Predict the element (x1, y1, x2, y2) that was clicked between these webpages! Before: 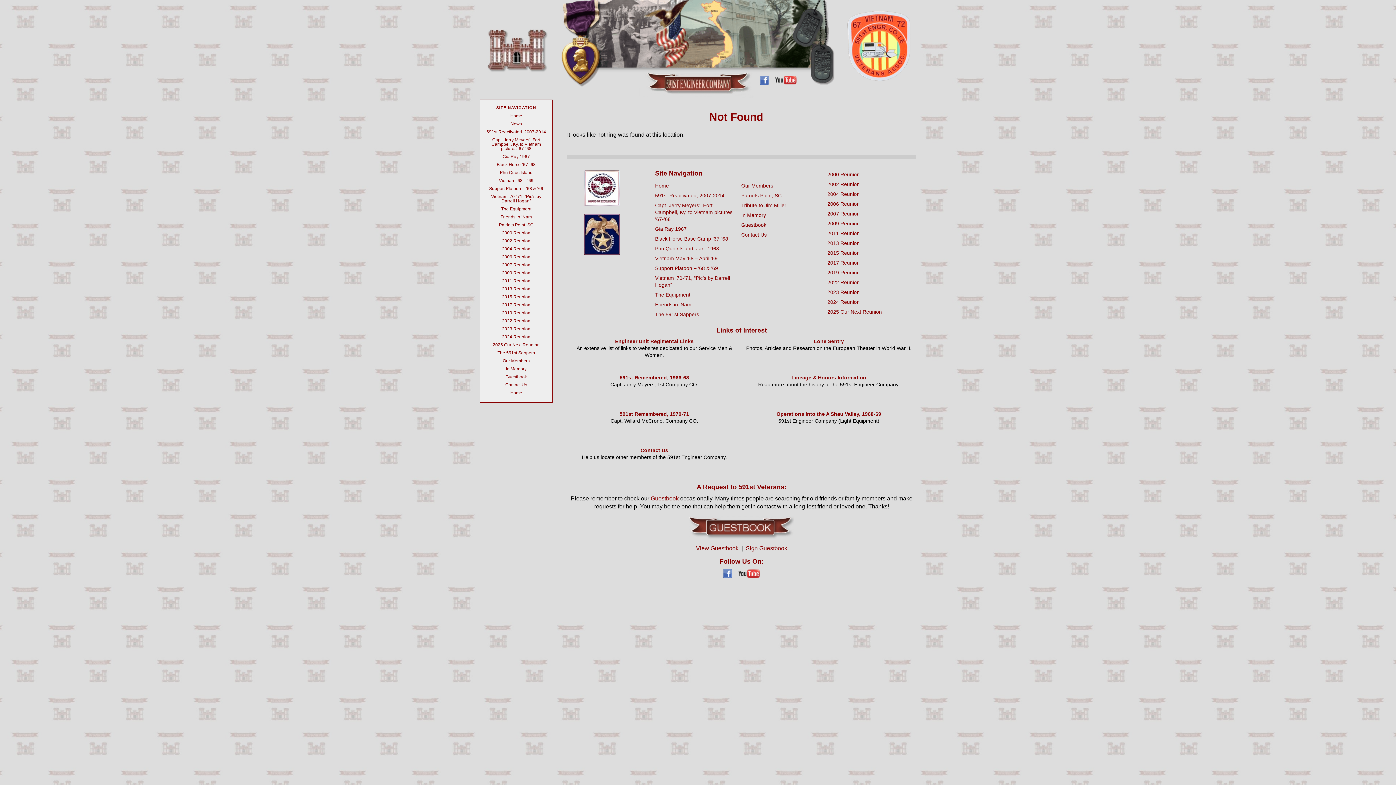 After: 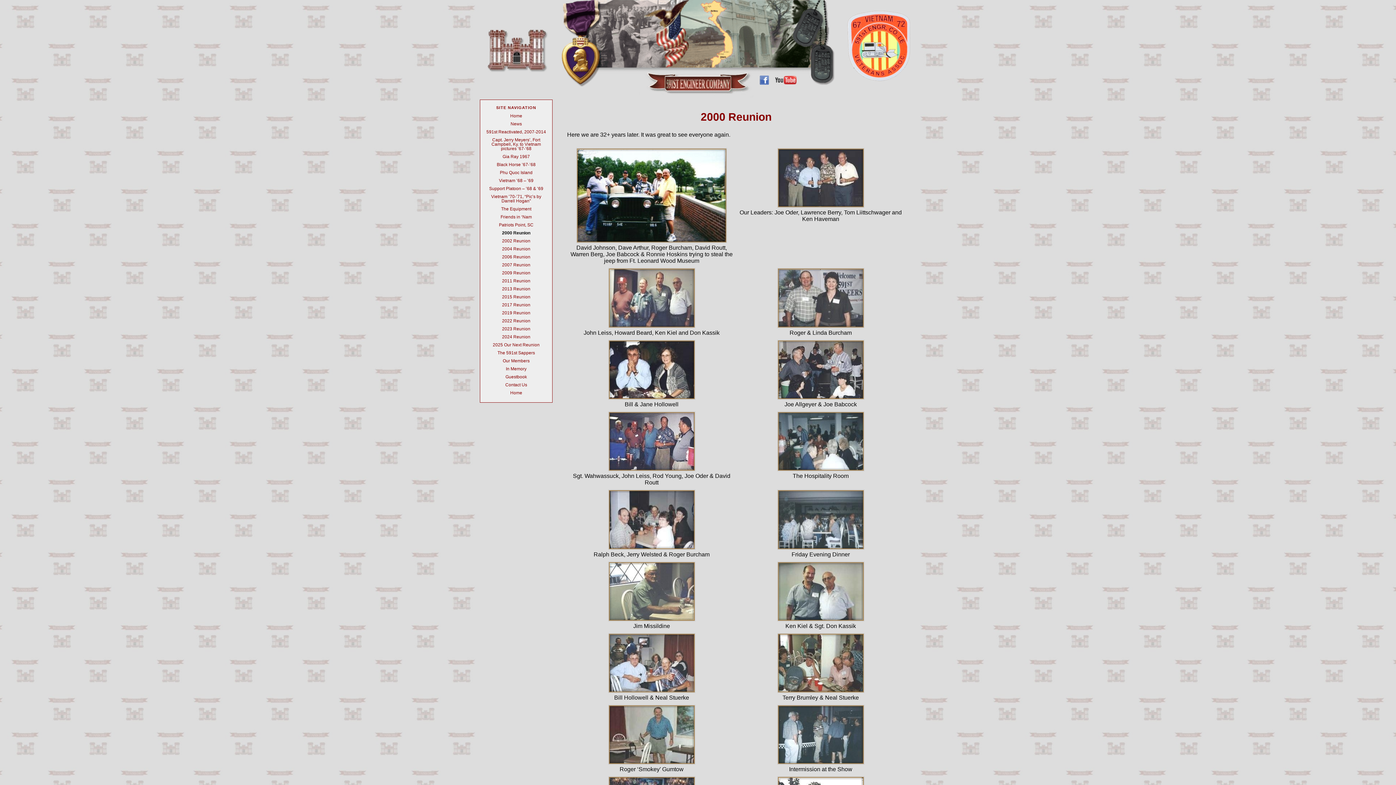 Action: bbox: (827, 169, 908, 179) label: 2000 Reunion